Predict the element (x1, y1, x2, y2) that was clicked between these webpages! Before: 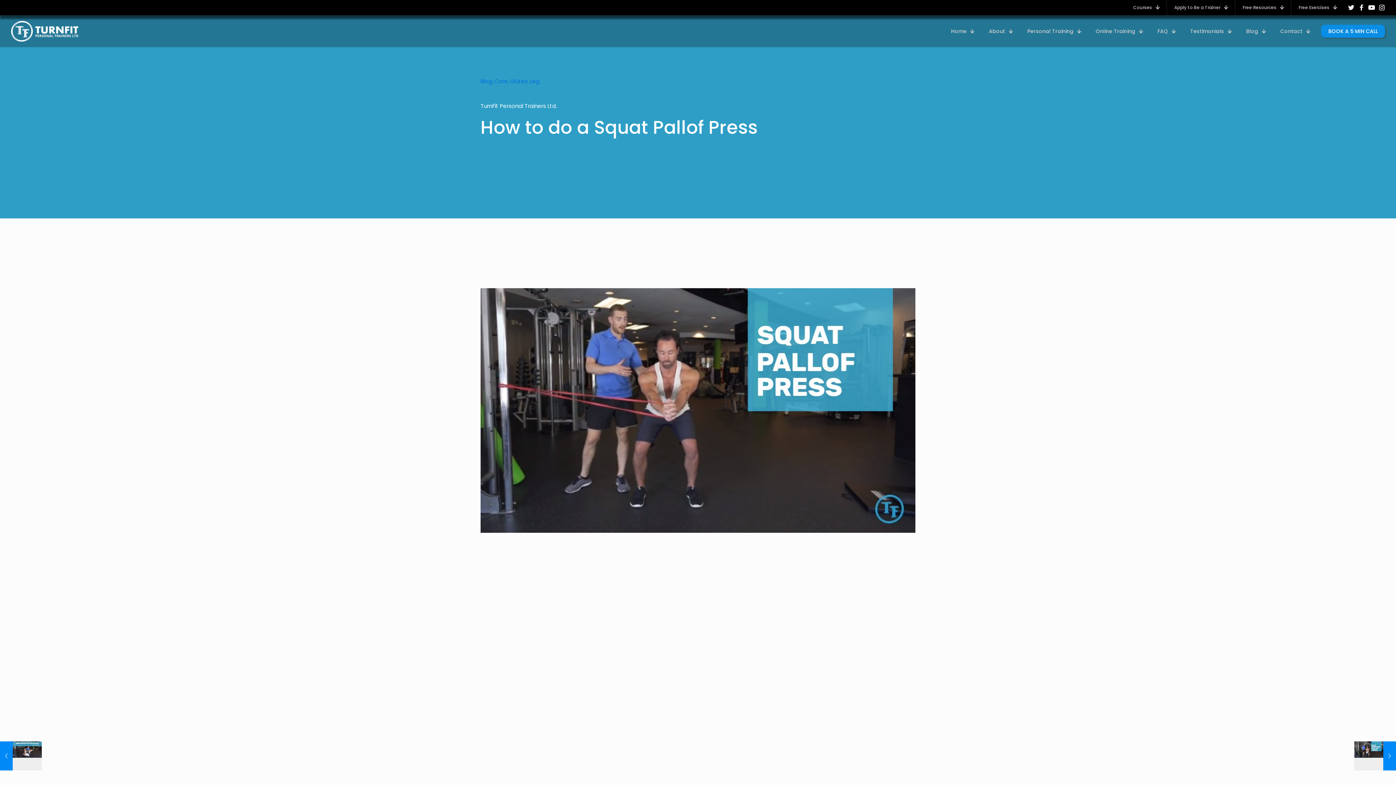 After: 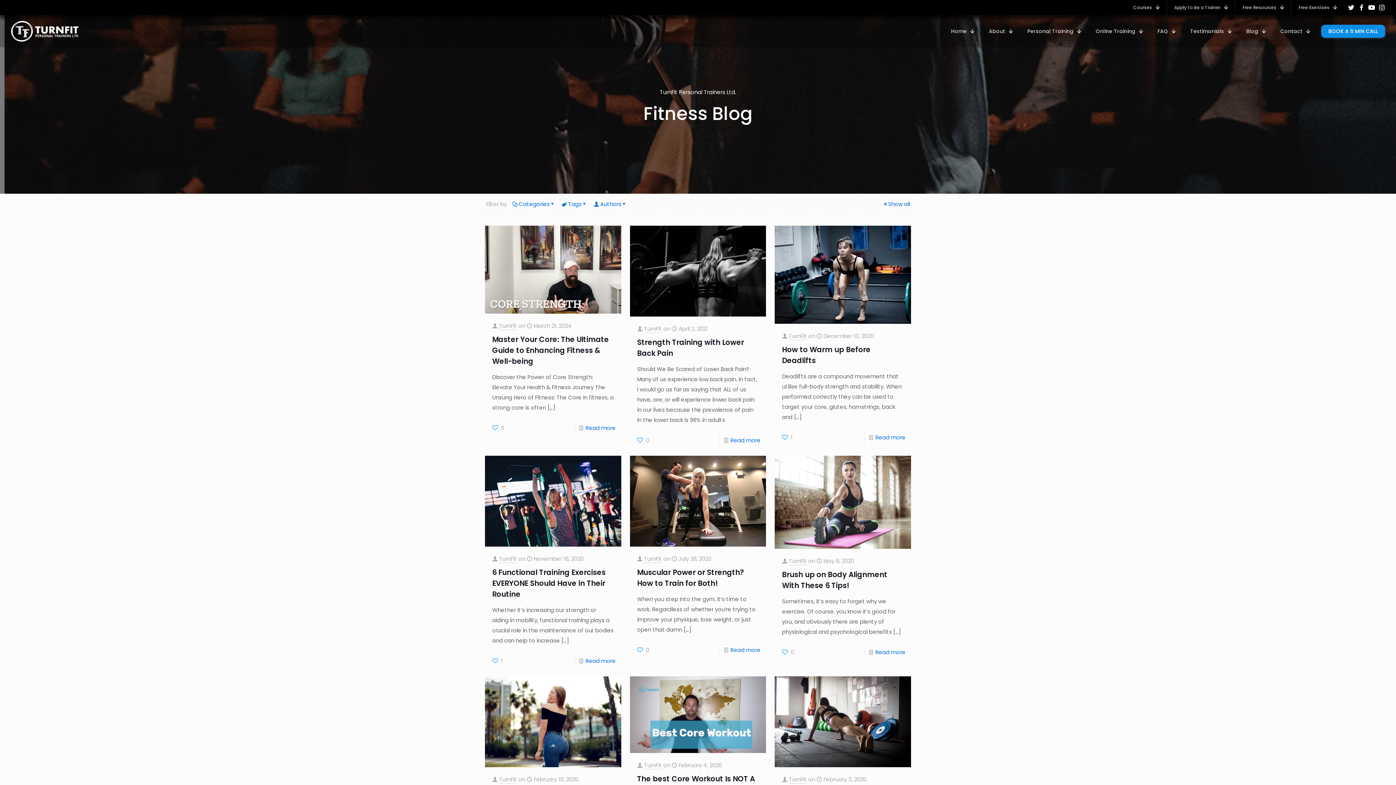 Action: label: Core bbox: (494, 77, 510, 85)